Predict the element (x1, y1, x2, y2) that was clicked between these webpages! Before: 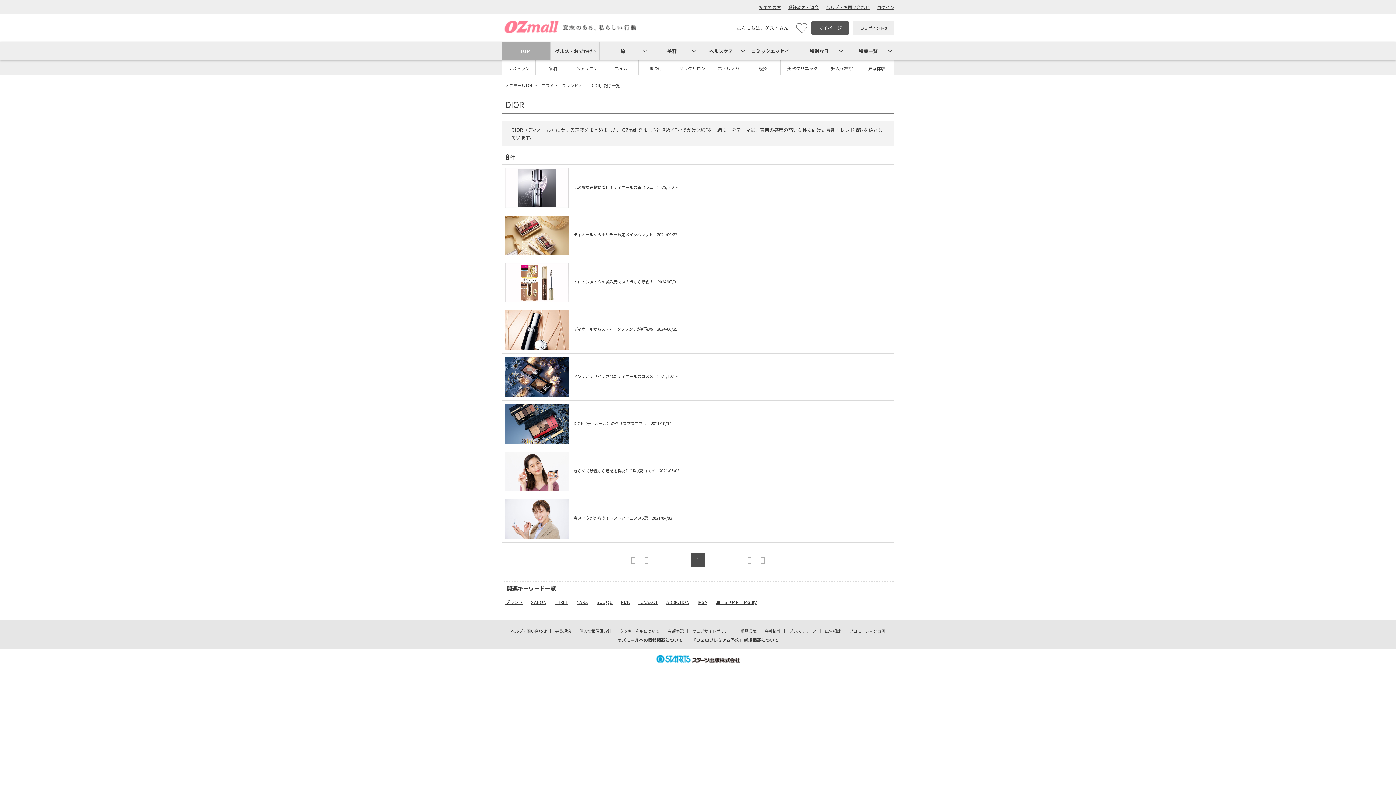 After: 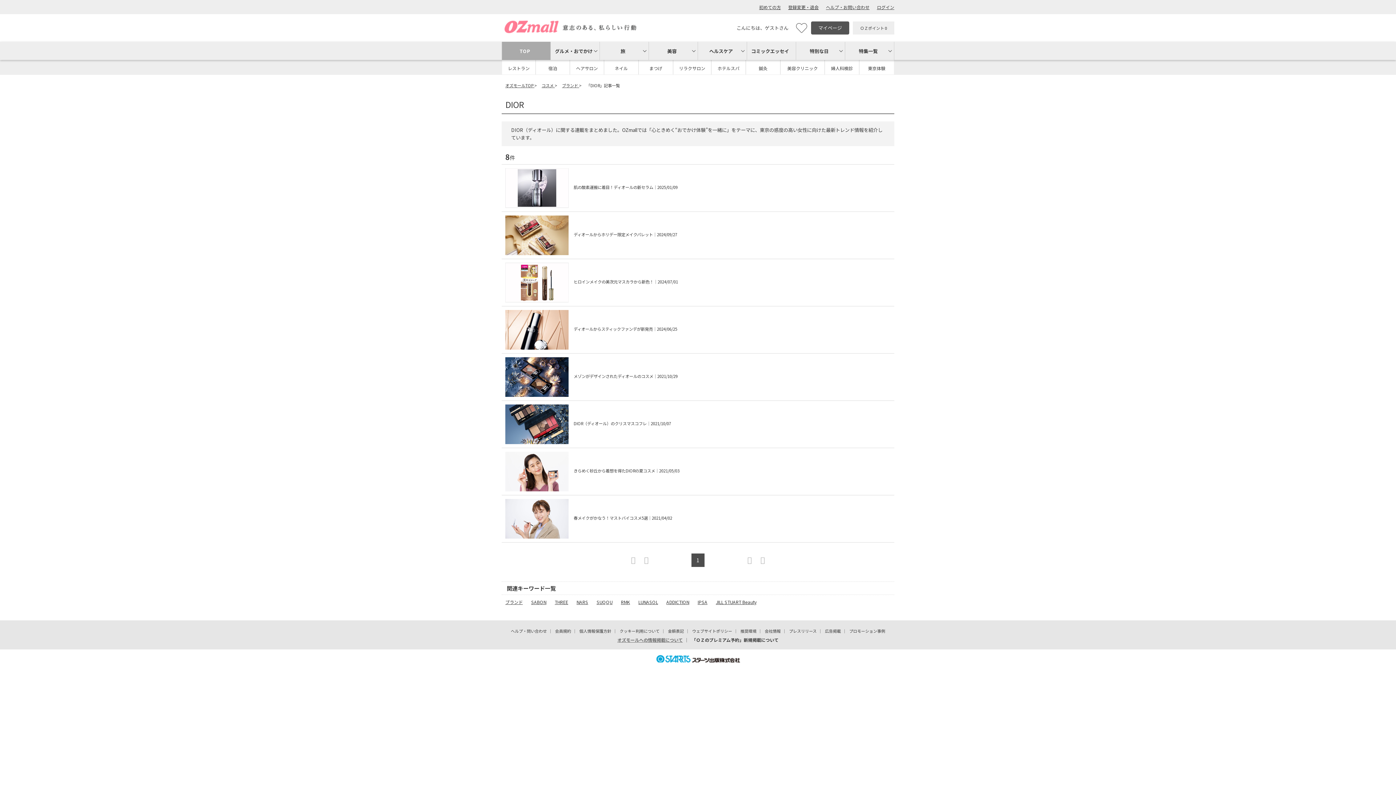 Action: bbox: (617, 637, 682, 643) label: オズモールへの情報掲載について